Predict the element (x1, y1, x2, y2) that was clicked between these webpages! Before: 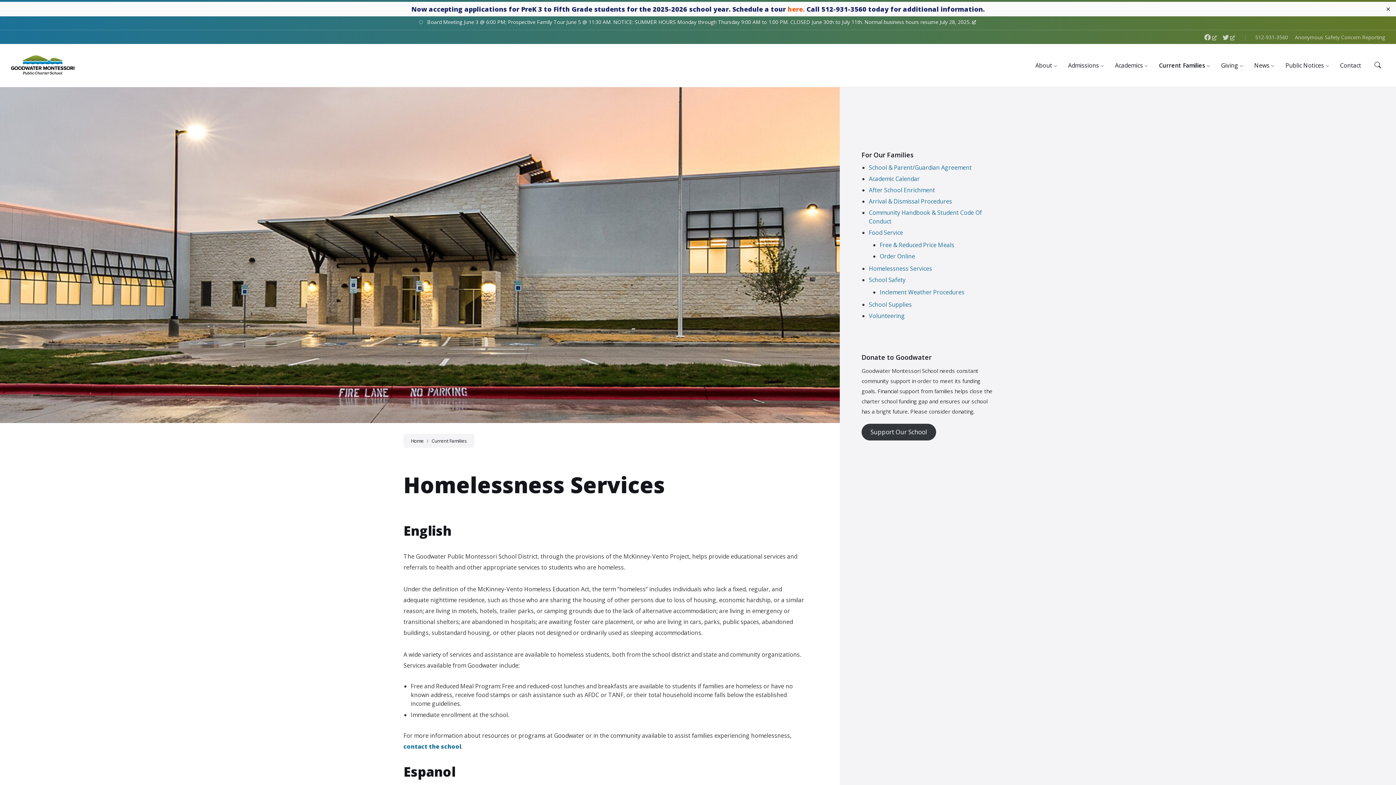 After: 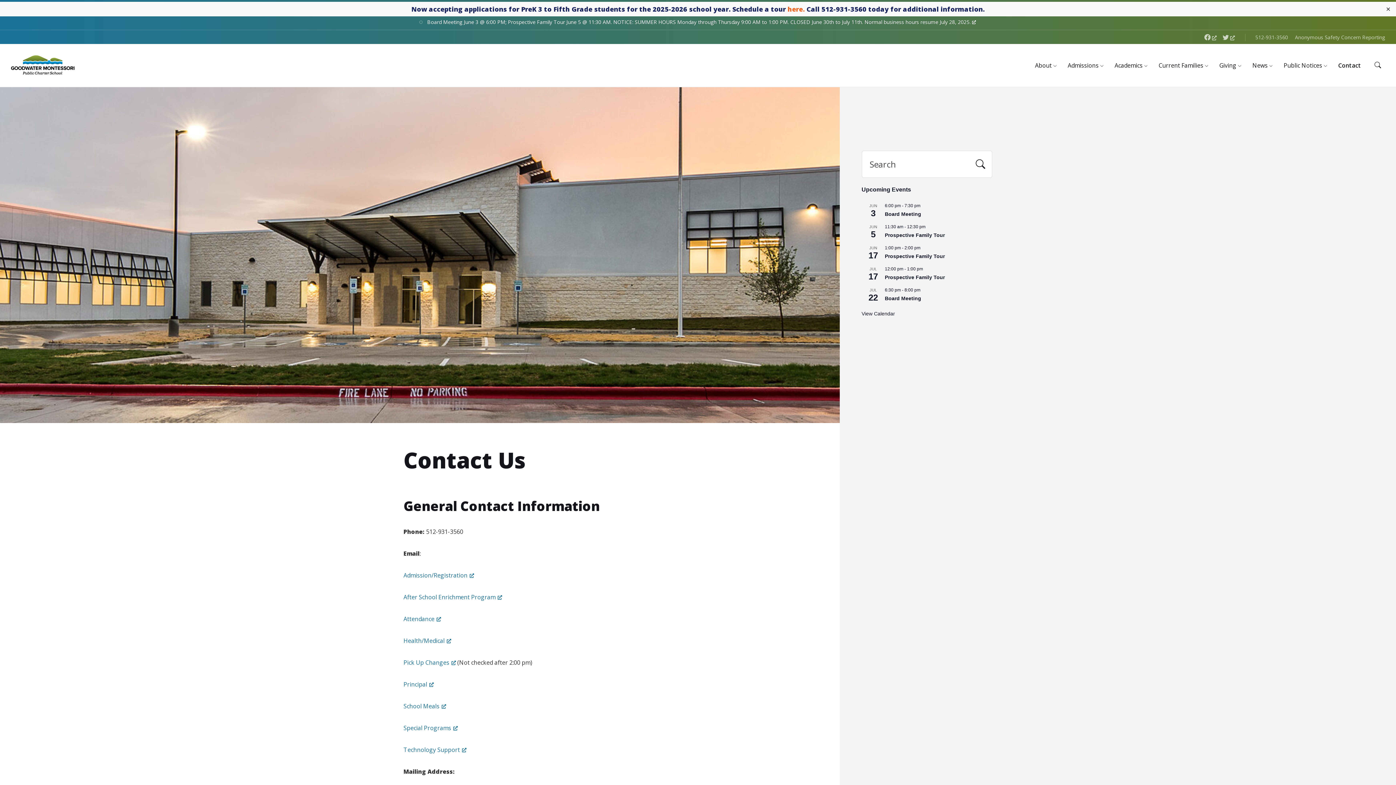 Action: label: Contact bbox: (1340, 61, 1361, 69)